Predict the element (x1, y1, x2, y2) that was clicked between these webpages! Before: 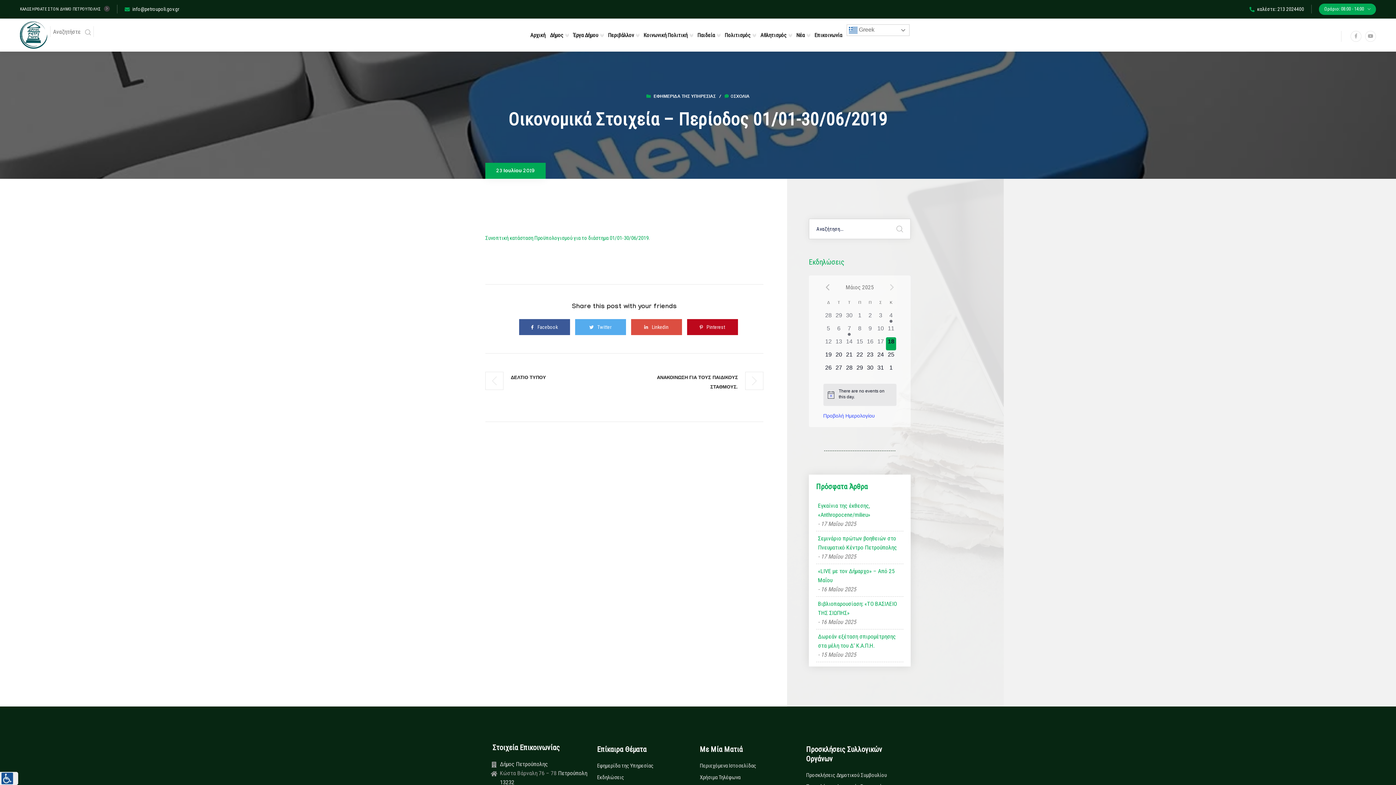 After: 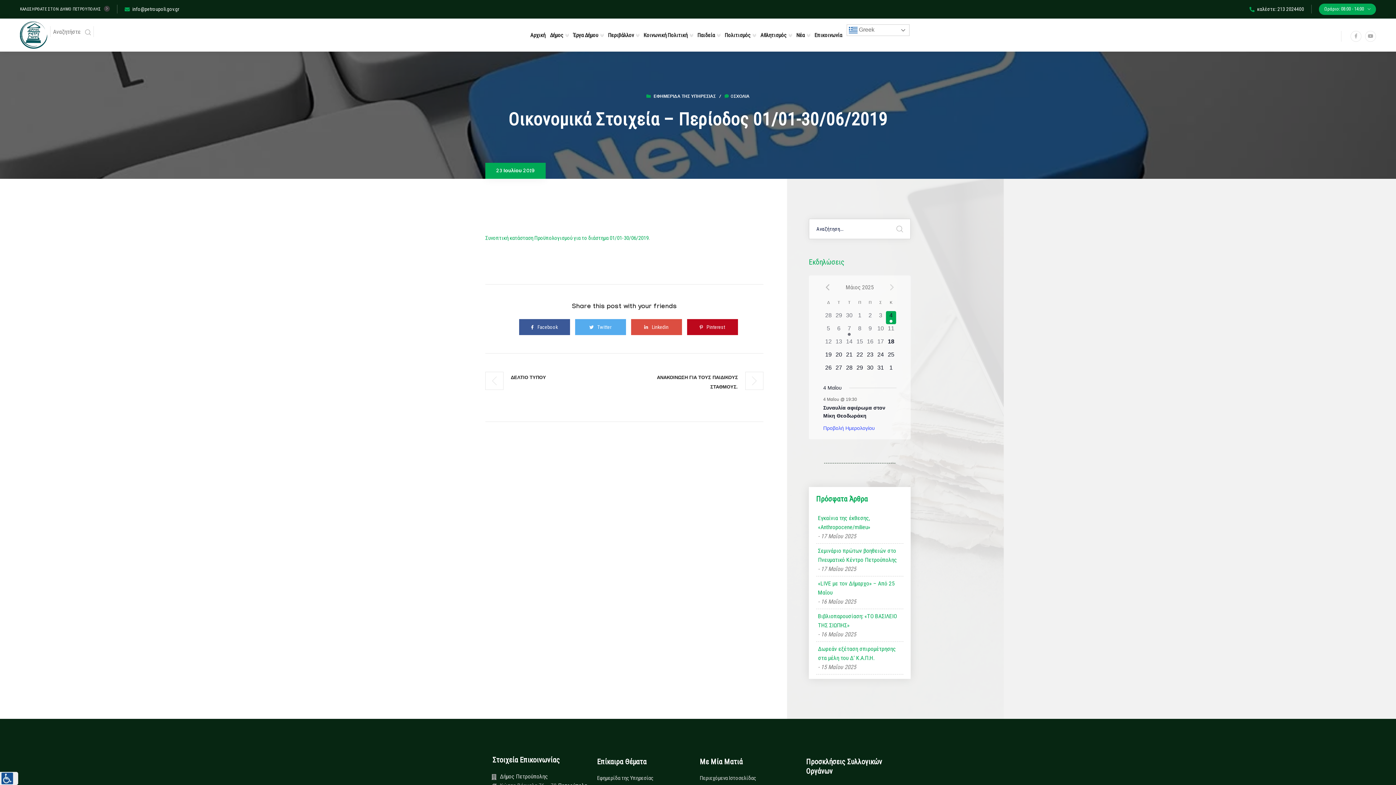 Action: bbox: (886, 311, 896, 324) label: 1 εκδήλωση,
4